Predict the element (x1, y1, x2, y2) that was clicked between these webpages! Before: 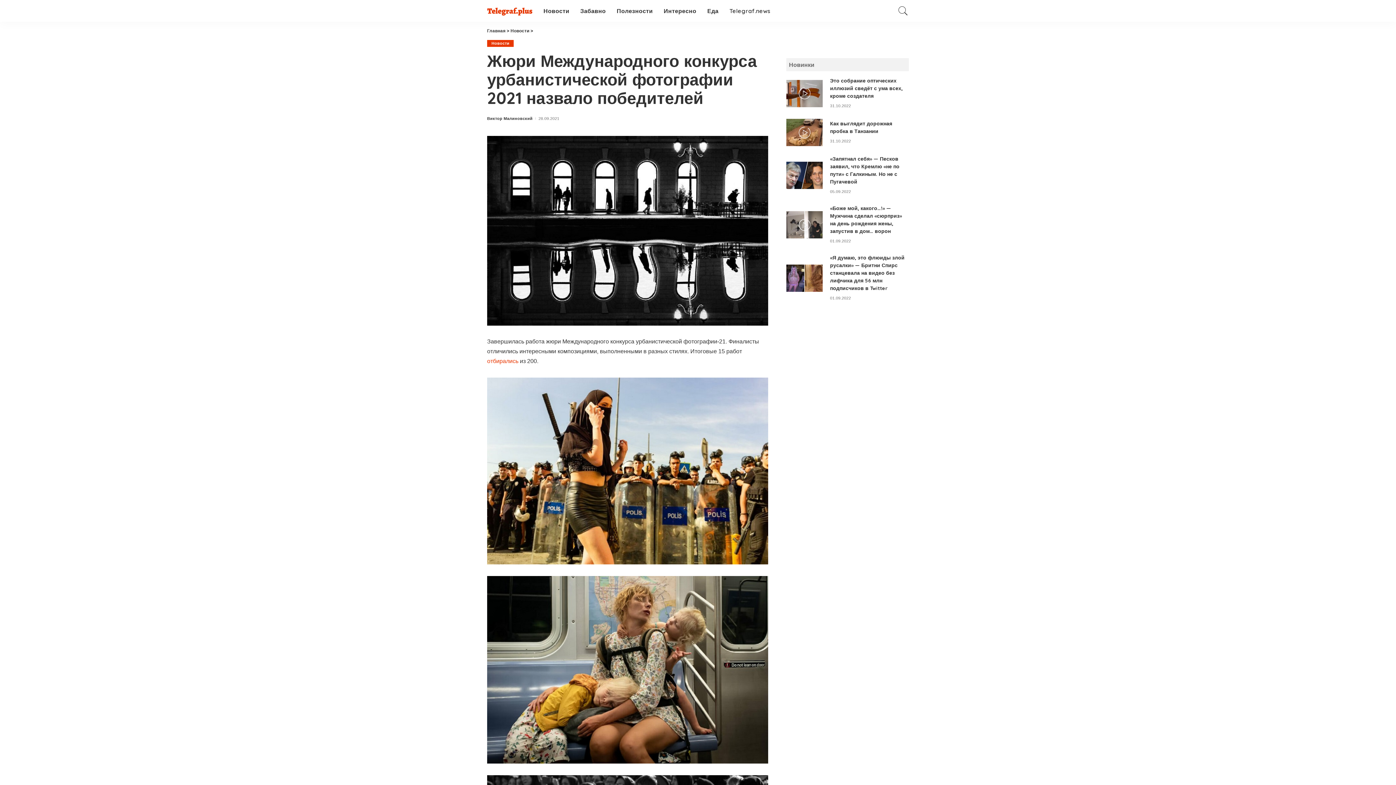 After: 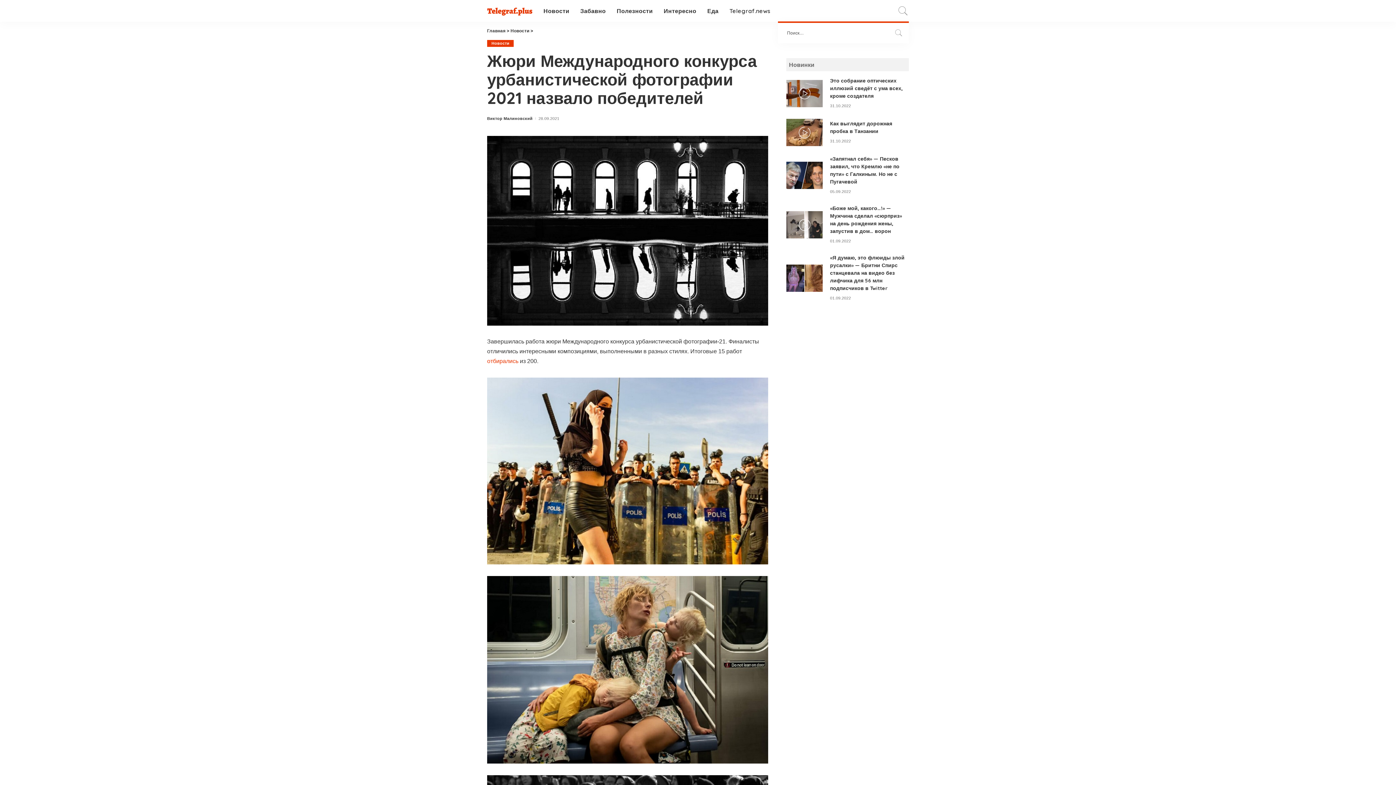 Action: bbox: (897, 0, 909, 21)